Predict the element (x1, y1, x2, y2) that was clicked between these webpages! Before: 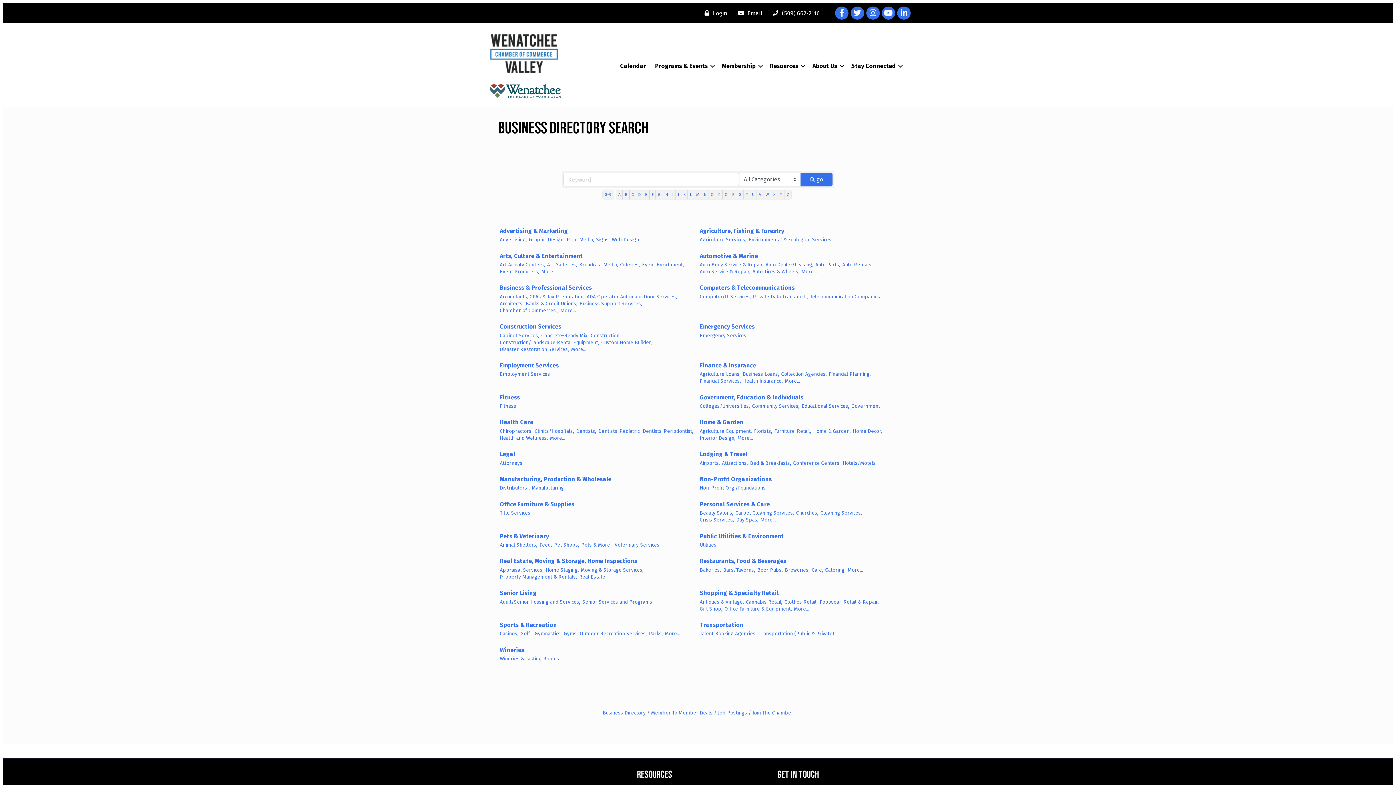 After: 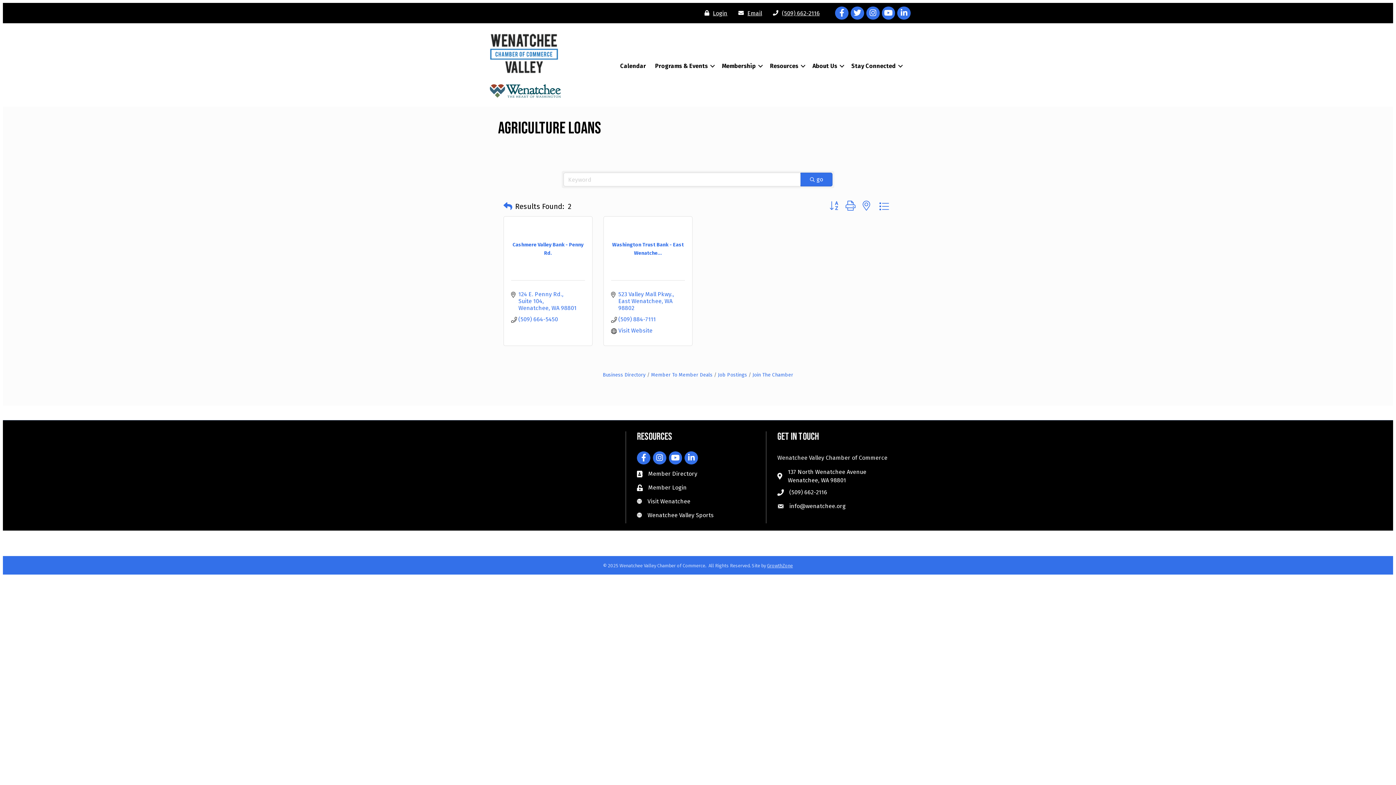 Action: label: Agriculture Loans, bbox: (700, 371, 740, 377)